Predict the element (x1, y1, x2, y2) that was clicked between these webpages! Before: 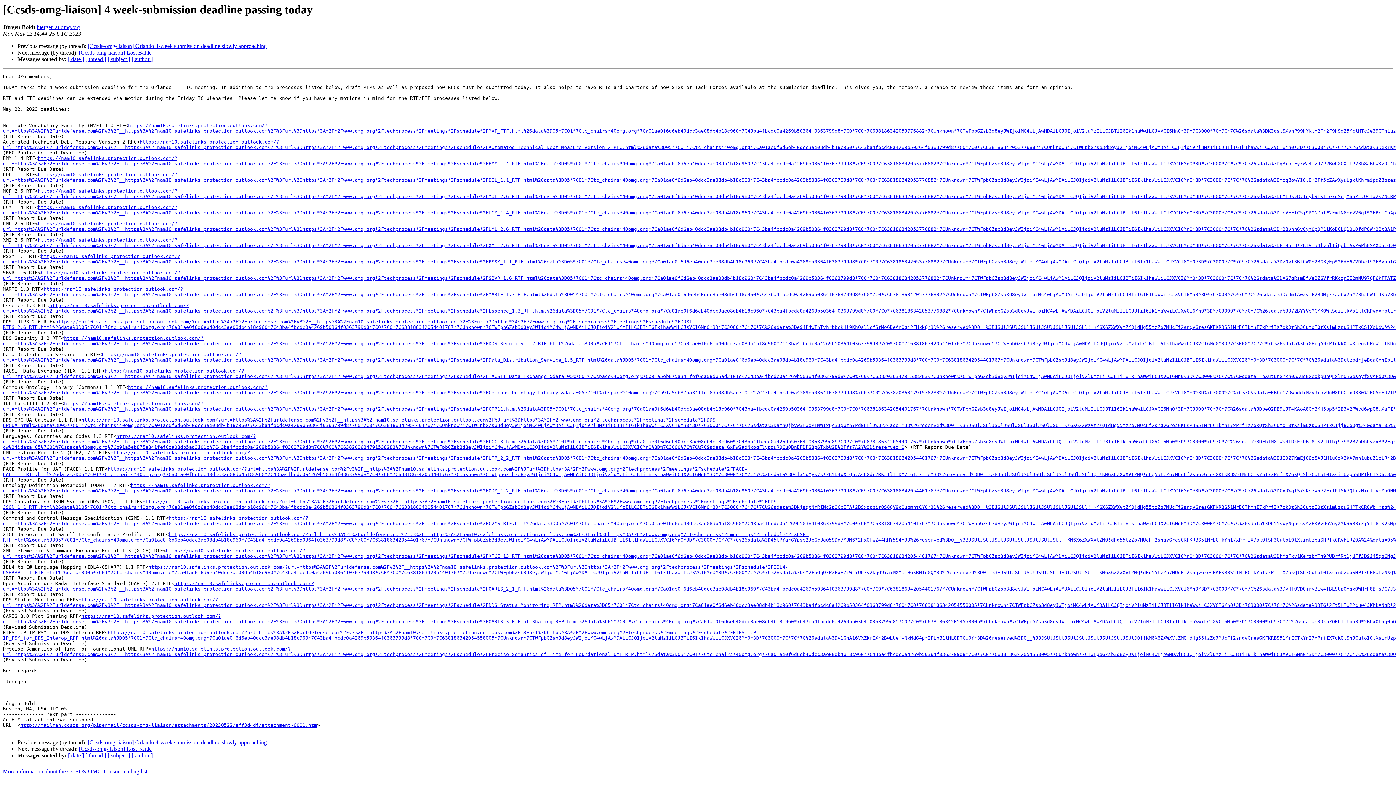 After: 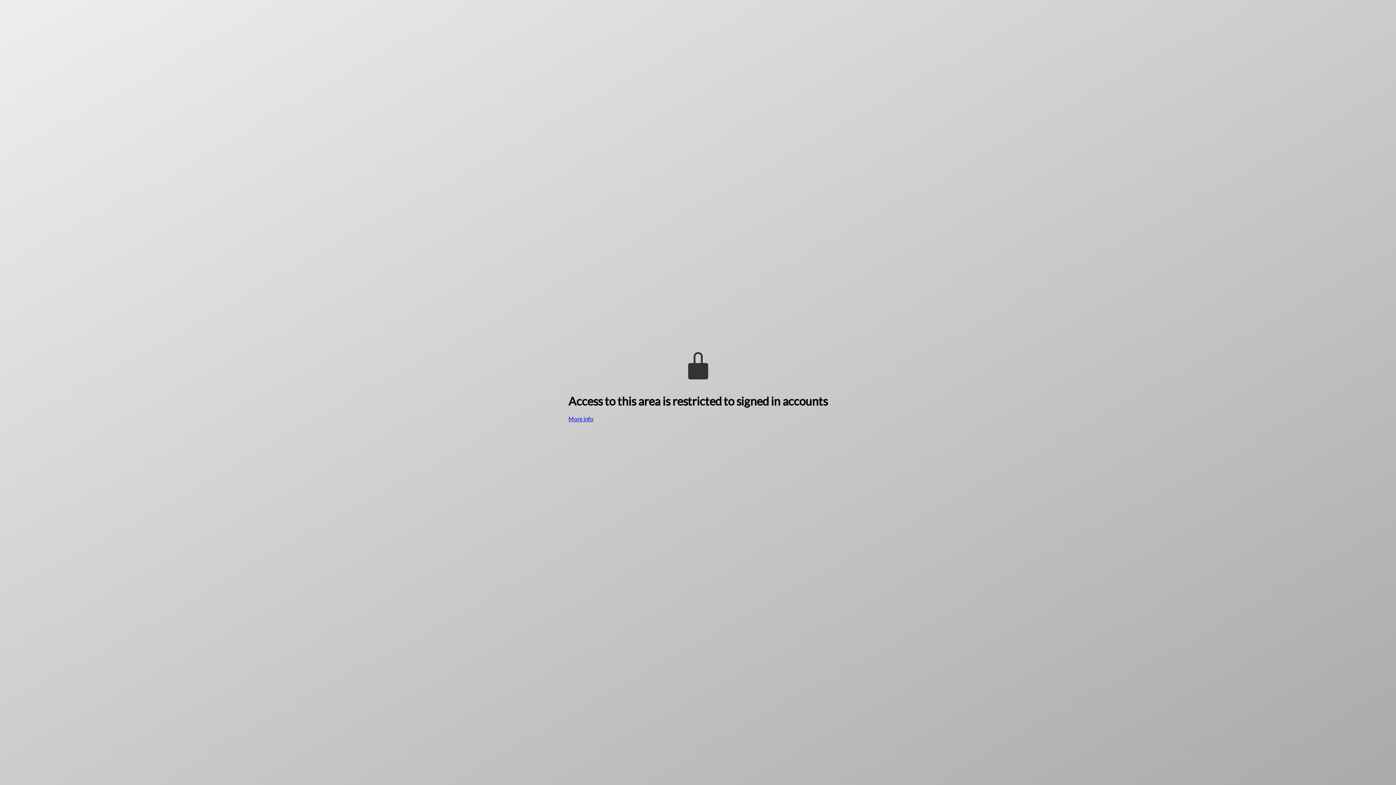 Action: bbox: (2, 499, 2277, 510) label: https://nam10.safelinks.protection.outlook.com/?url=https%3A%2F%2Furldefense.com%2Fv3%2F__https%3A%2Fnam10.safelinks.protection.outlook.com%2F%3Furl%3Dhttps*3A*2F*2Fwww.omg.org*2Ftechprocess*2Fmeetings*2Fschedule*2FDDS-JSON_1_1_RTF.html%26data%3D05*7C01*7Ctc_chairs*40omg.org*7Ca01ae0f6d6eb40dcc3ae08db4b18c960*7C43ba4fbcdc0a4269b50364f0363799d8*7C0*7C0*7C638186342054401767*7CUnknown*7CTWFpbGZsb3d8eyJWIjoiMC4wLjAwMDAiLCJQIjoiV2luMzIiLCJBTiI6Ik1haWwiLCJXVCI6Mn0*3D*7C3000*7C*7C*7C%26sdata%3DkjsqtNmRINc2p3CbEFA*2BSxopbirOS8QV9cOubmntCY0*3D%26reserved%3D0__%3BJSUlJSUlJSUlJSUlJSUlJSUlJSUlJSUl!!KM6X6ZXWXVtZMQ!dHg55tzZo7MUcFf2snqvGresGKFKRBS51MrECTkYnI7xPrfIX7okQtSh3CutoI0tXsimUzpuSHPTkCR0Wb_xsg%24&data=05%7C01%7Cspace%40omg.org%7Cb91a5eb875a341fef6da08db5ad3101c%7C43ba4fbcdc0a4269b50364f0363799d8%7C0%7C0%7C638203634791694522%7CUnknown%7CTWFpbGZsb3d8eyJWIjoiMC4wLjAwMDAiLCJQIjoiV2luMzIiLCJBTiI6Ik1haWwiLCJXVCI6Mn0%3D%7C3000%7C%7C%7C&sdata=KwR5tyQY5dBn%2BjlOzRuMdpmh1HhX7Xr3at0DhoDSYII%3D&reserved=0